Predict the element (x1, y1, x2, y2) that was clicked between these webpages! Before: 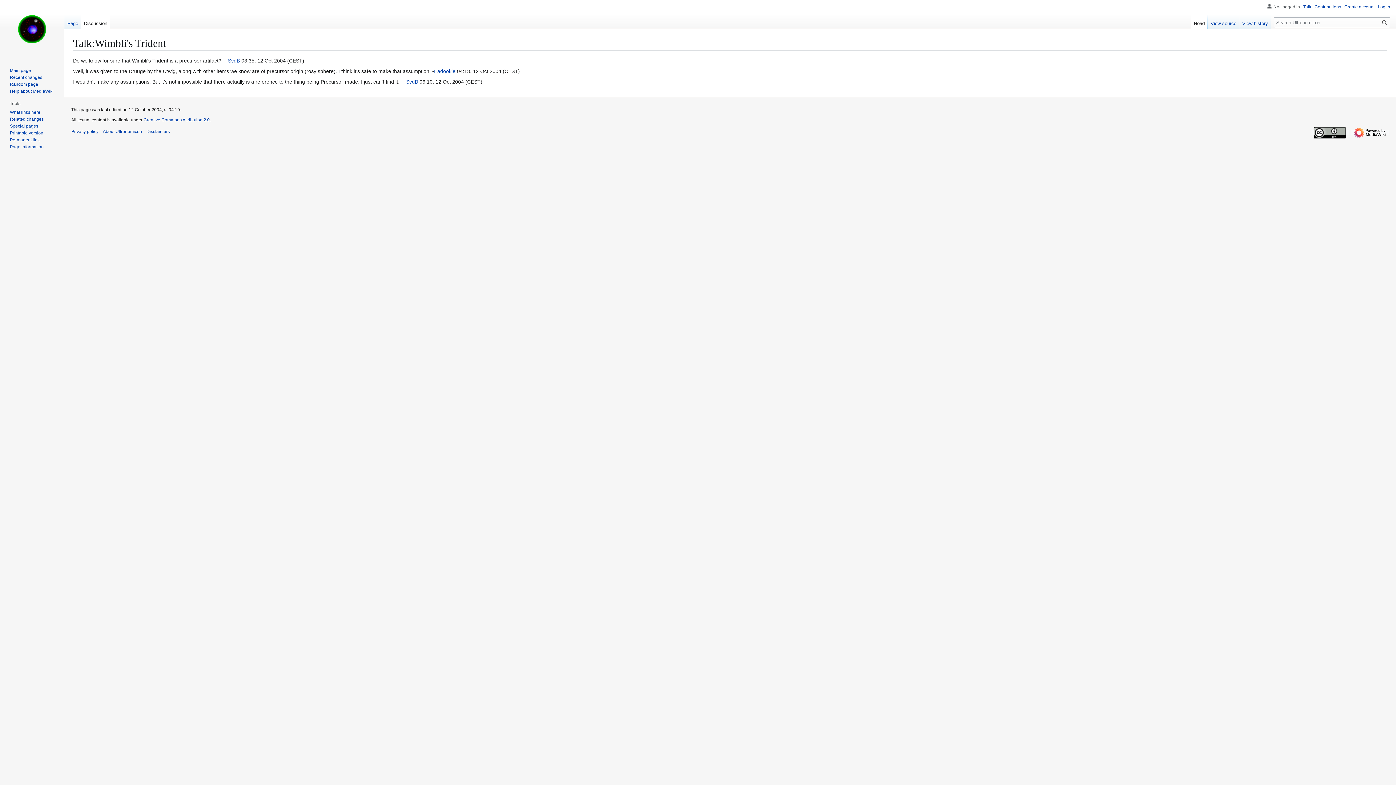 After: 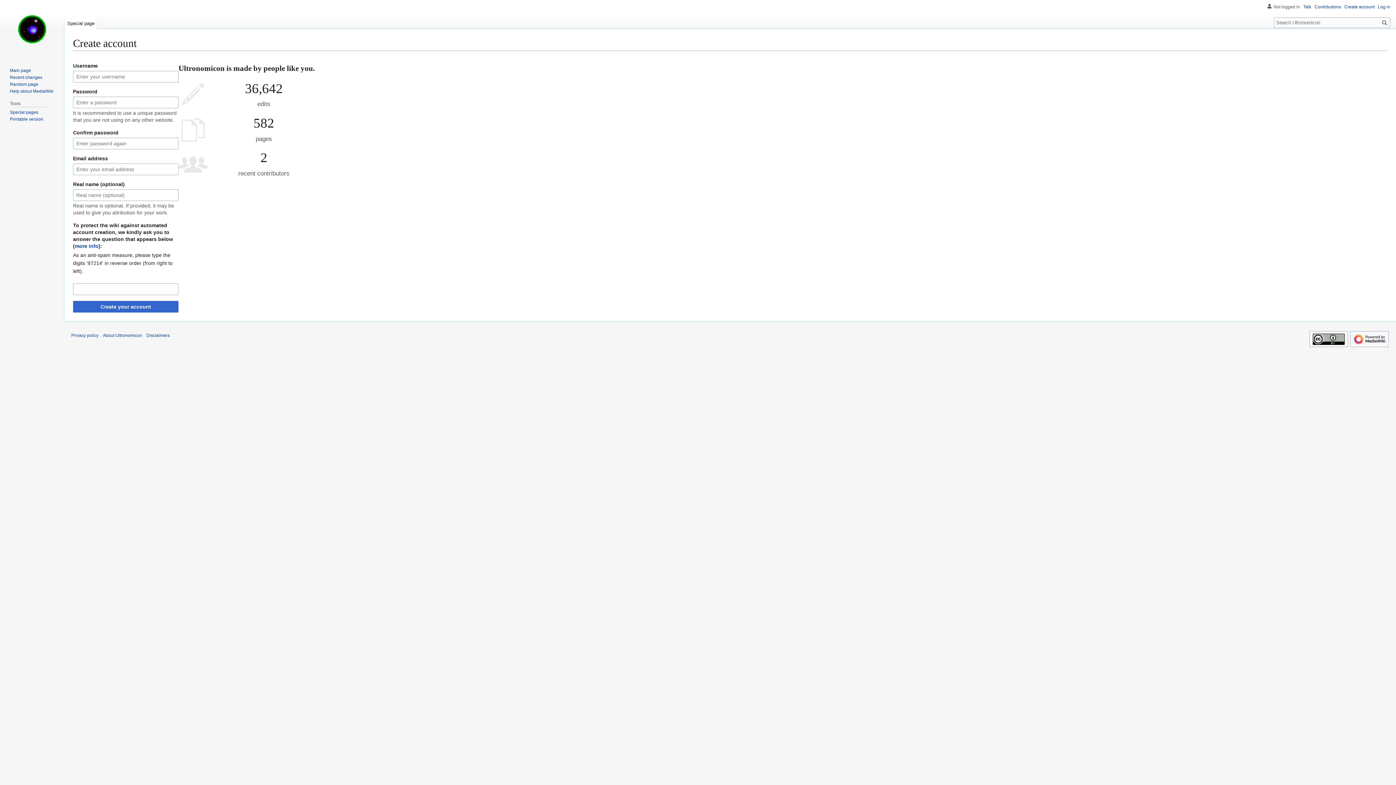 Action: label: Create account bbox: (1344, 4, 1374, 9)